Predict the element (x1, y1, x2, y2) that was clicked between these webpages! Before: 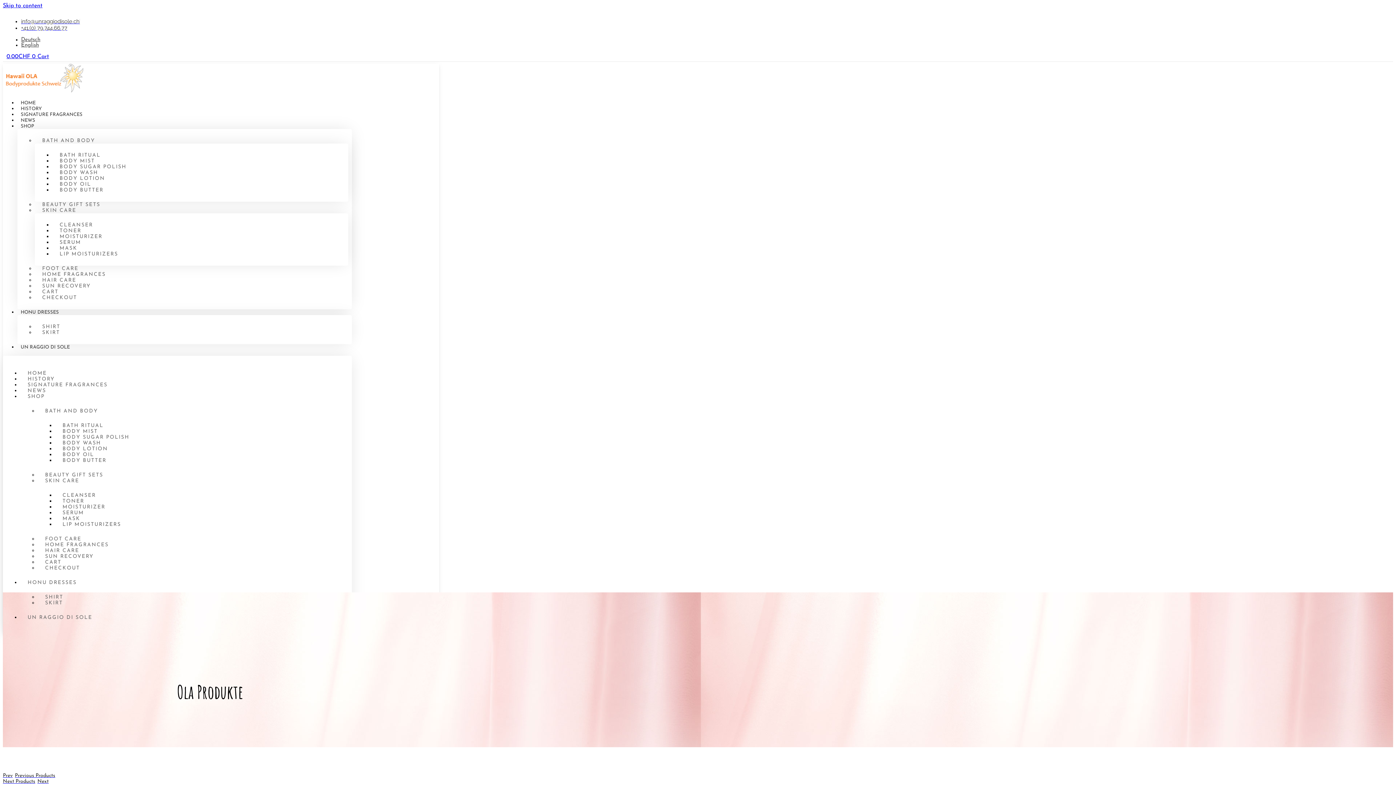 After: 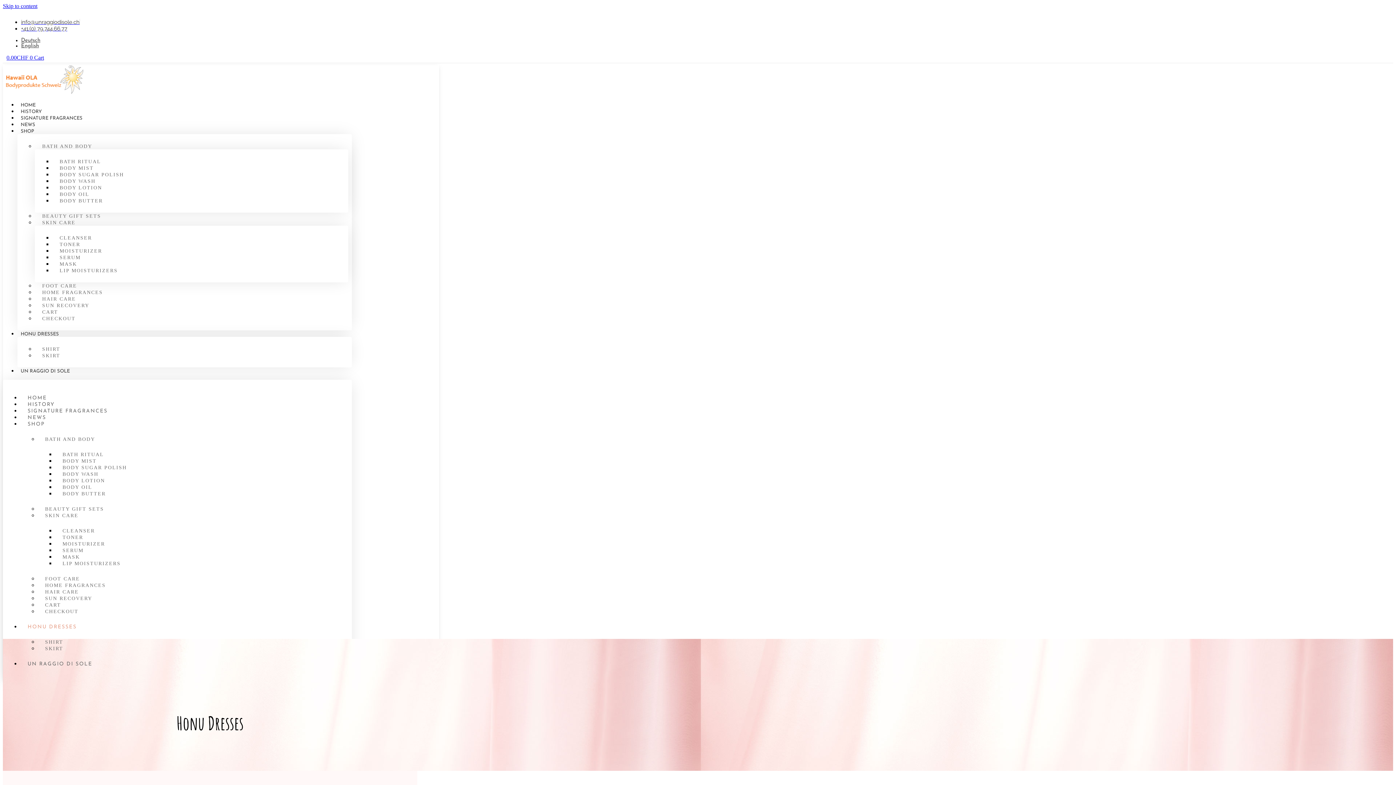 Action: bbox: (17, 310, 62, 314) label: HONU DRESSES